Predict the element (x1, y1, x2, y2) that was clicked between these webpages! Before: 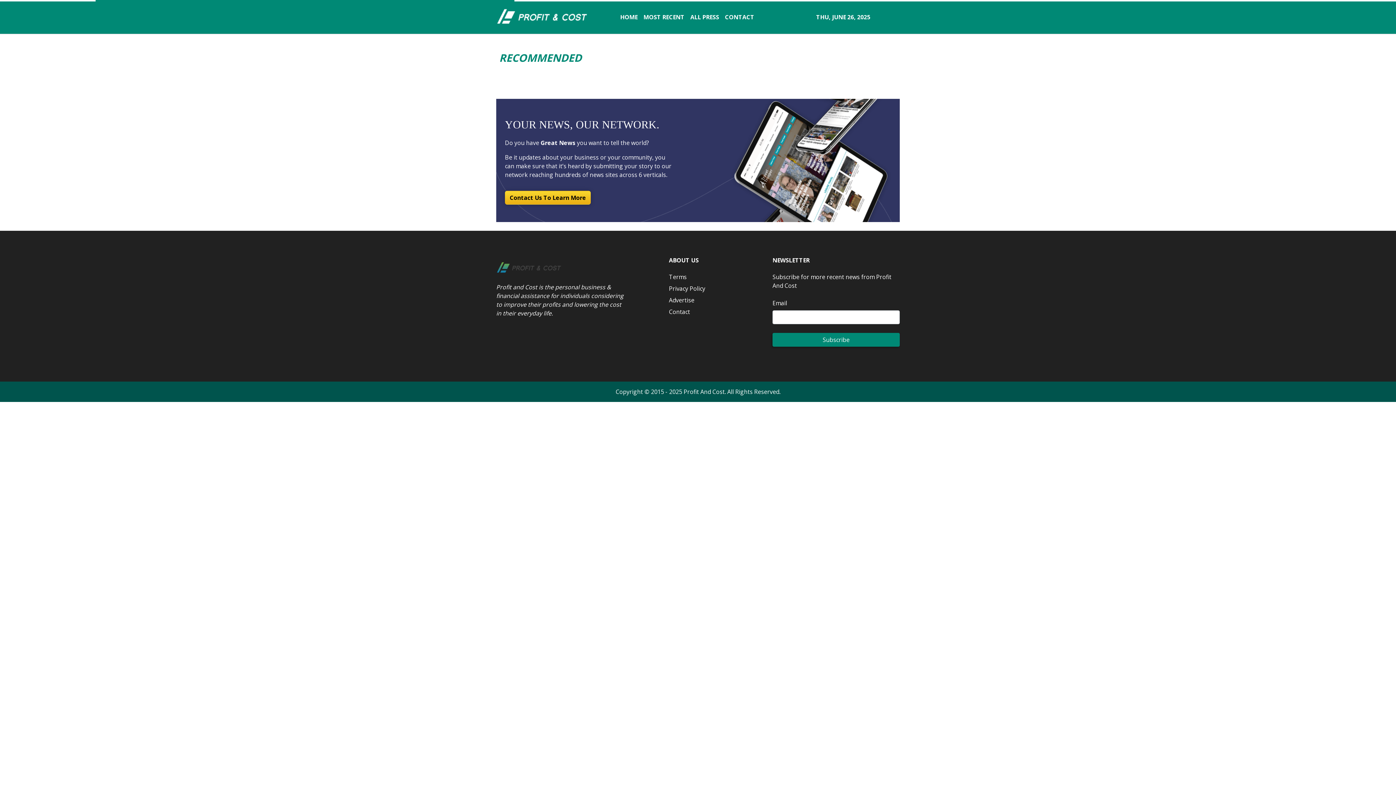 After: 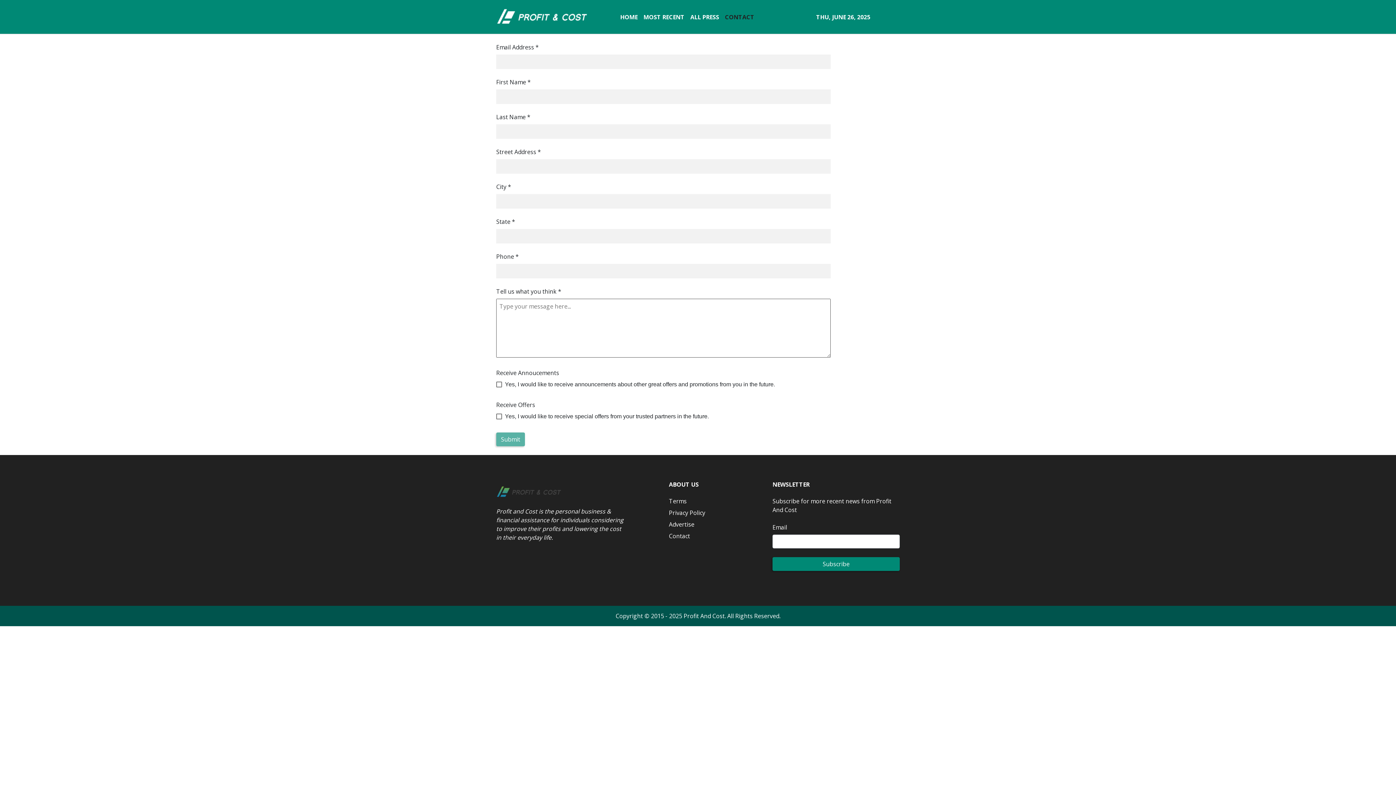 Action: bbox: (669, 308, 690, 316) label: Contact